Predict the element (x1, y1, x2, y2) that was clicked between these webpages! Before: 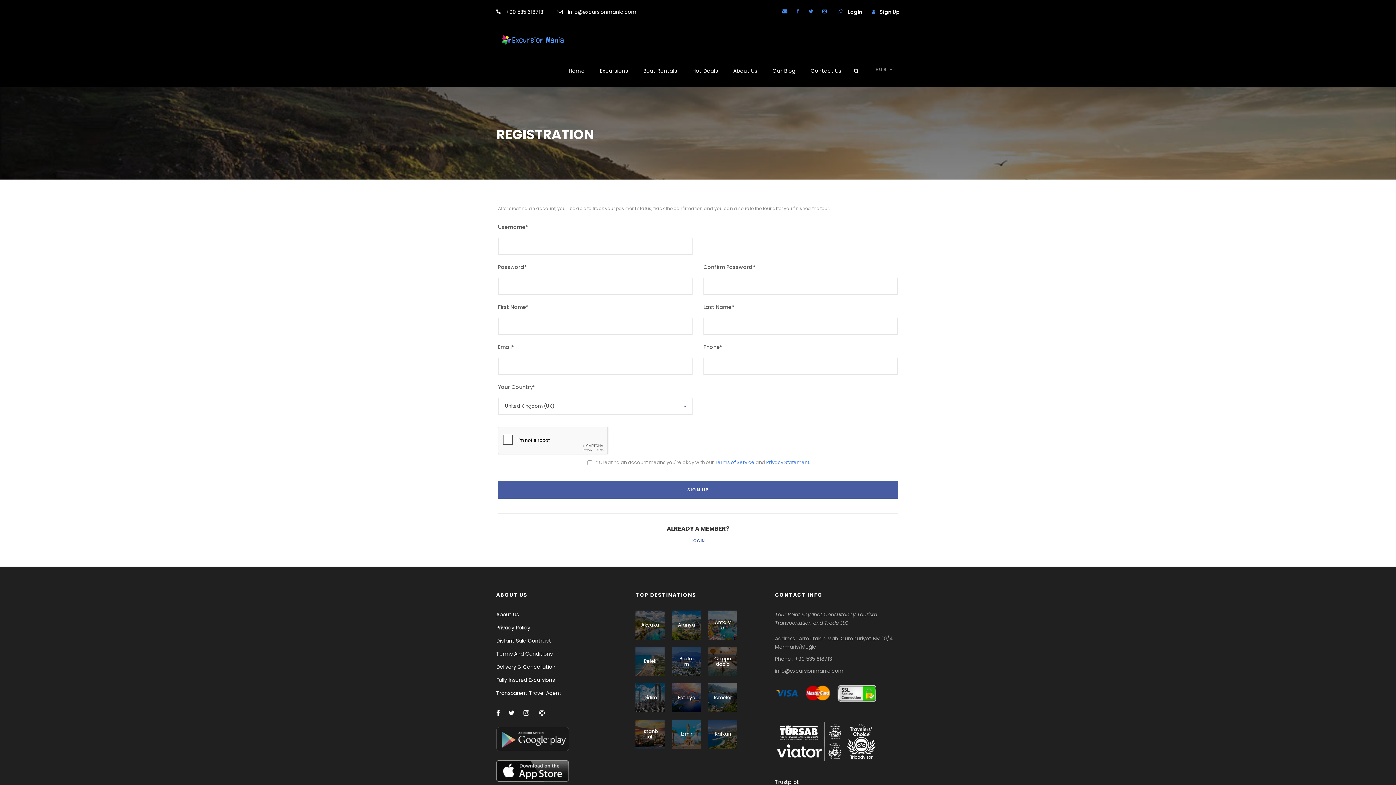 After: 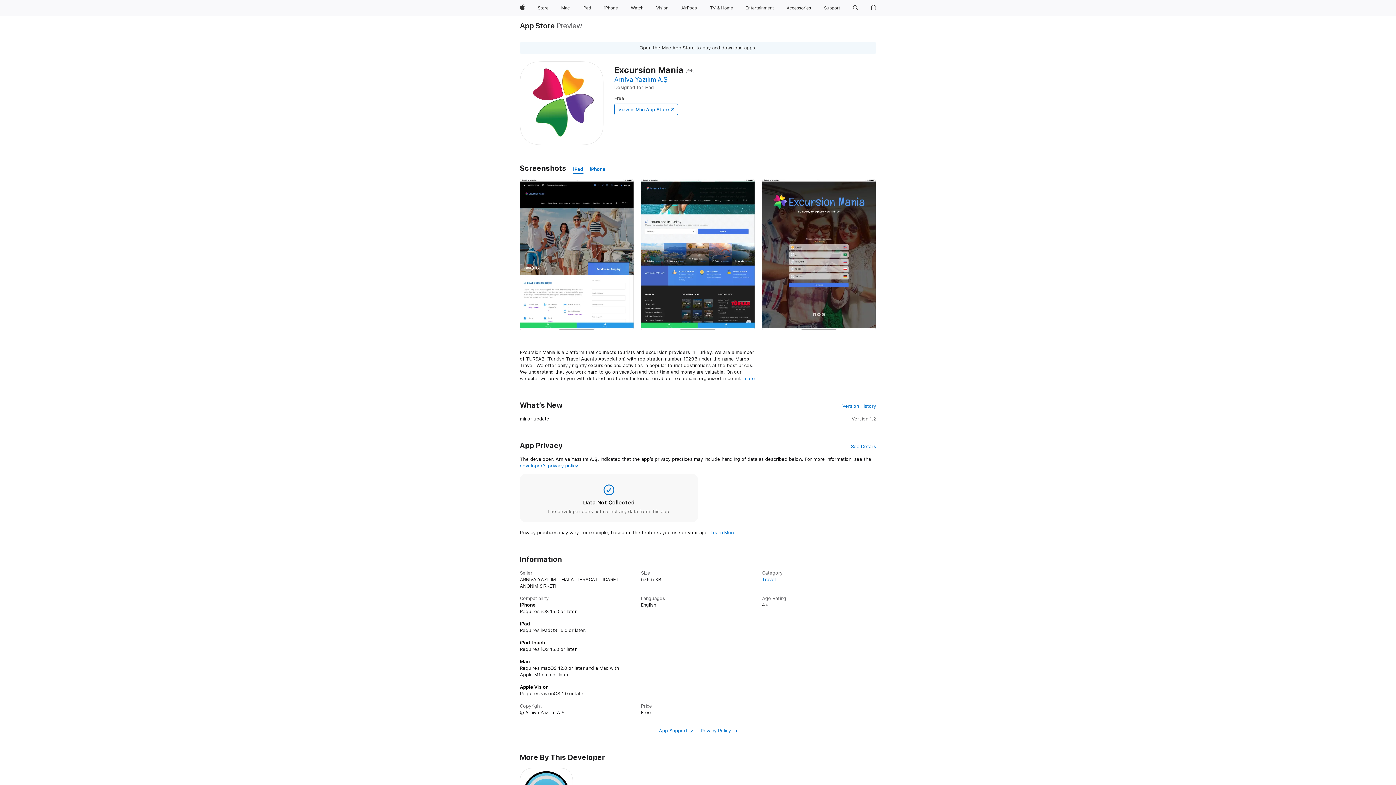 Action: bbox: (496, 770, 576, 777)